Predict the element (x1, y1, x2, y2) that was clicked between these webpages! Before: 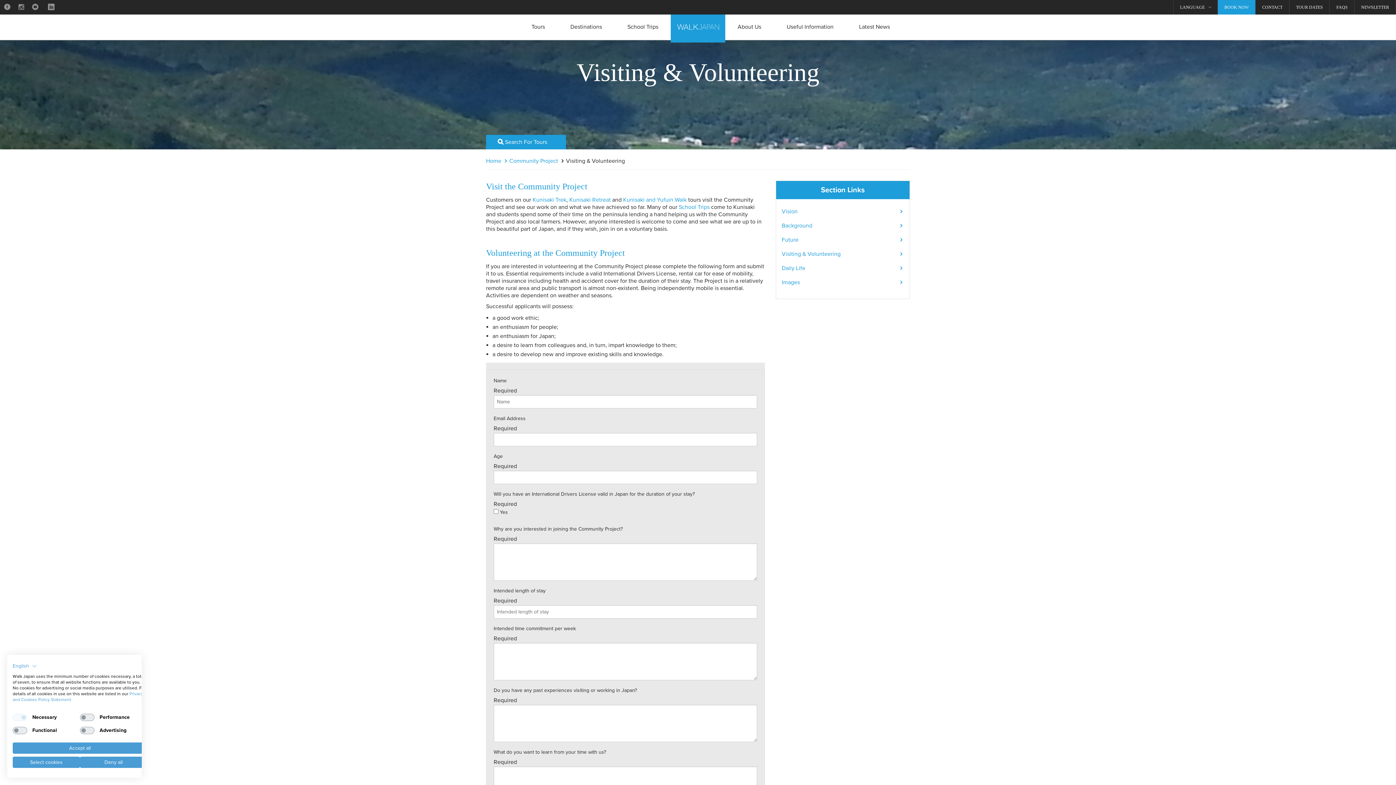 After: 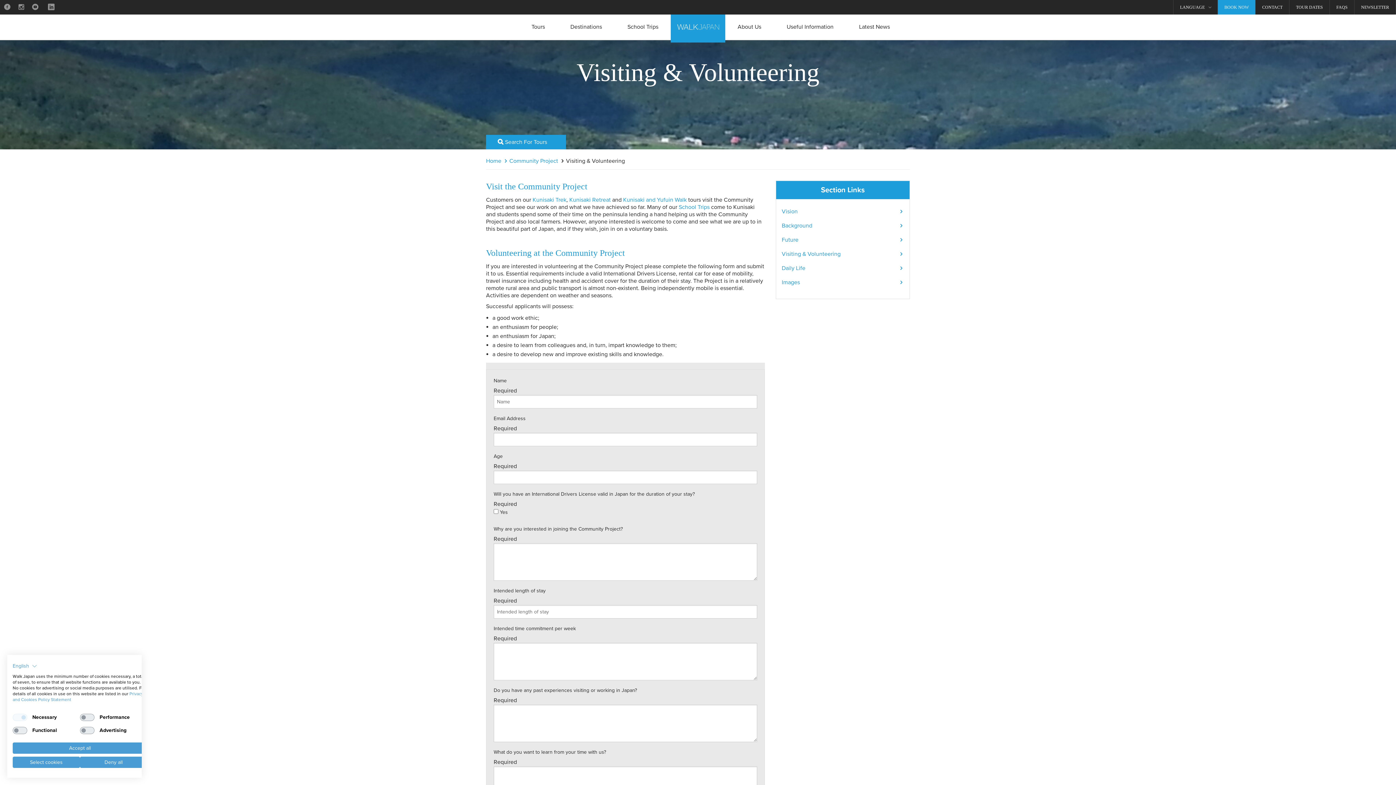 Action: label: Visiting & Volunteering bbox: (781, 247, 904, 261)